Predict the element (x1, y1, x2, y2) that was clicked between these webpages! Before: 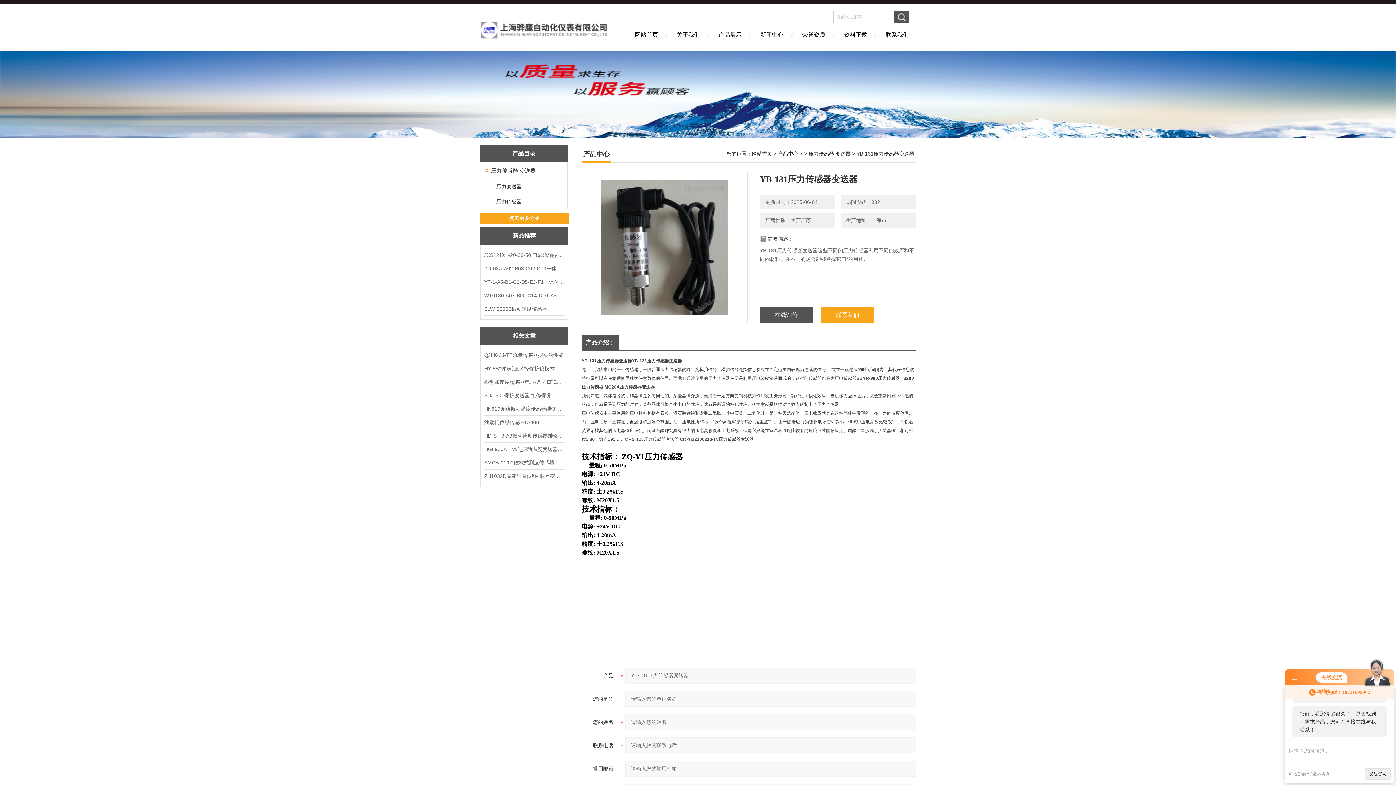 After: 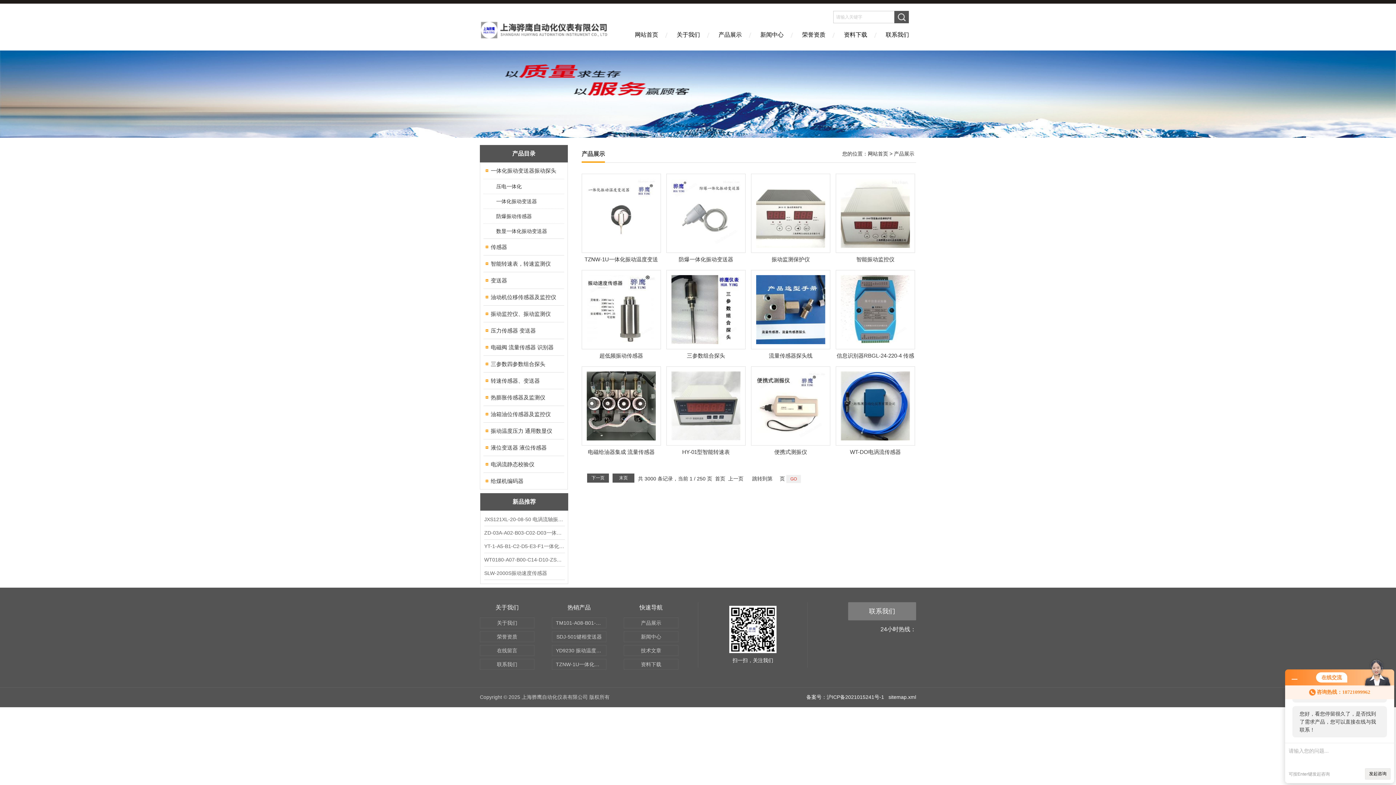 Action: bbox: (480, 212, 568, 223) label: 点击更多分类